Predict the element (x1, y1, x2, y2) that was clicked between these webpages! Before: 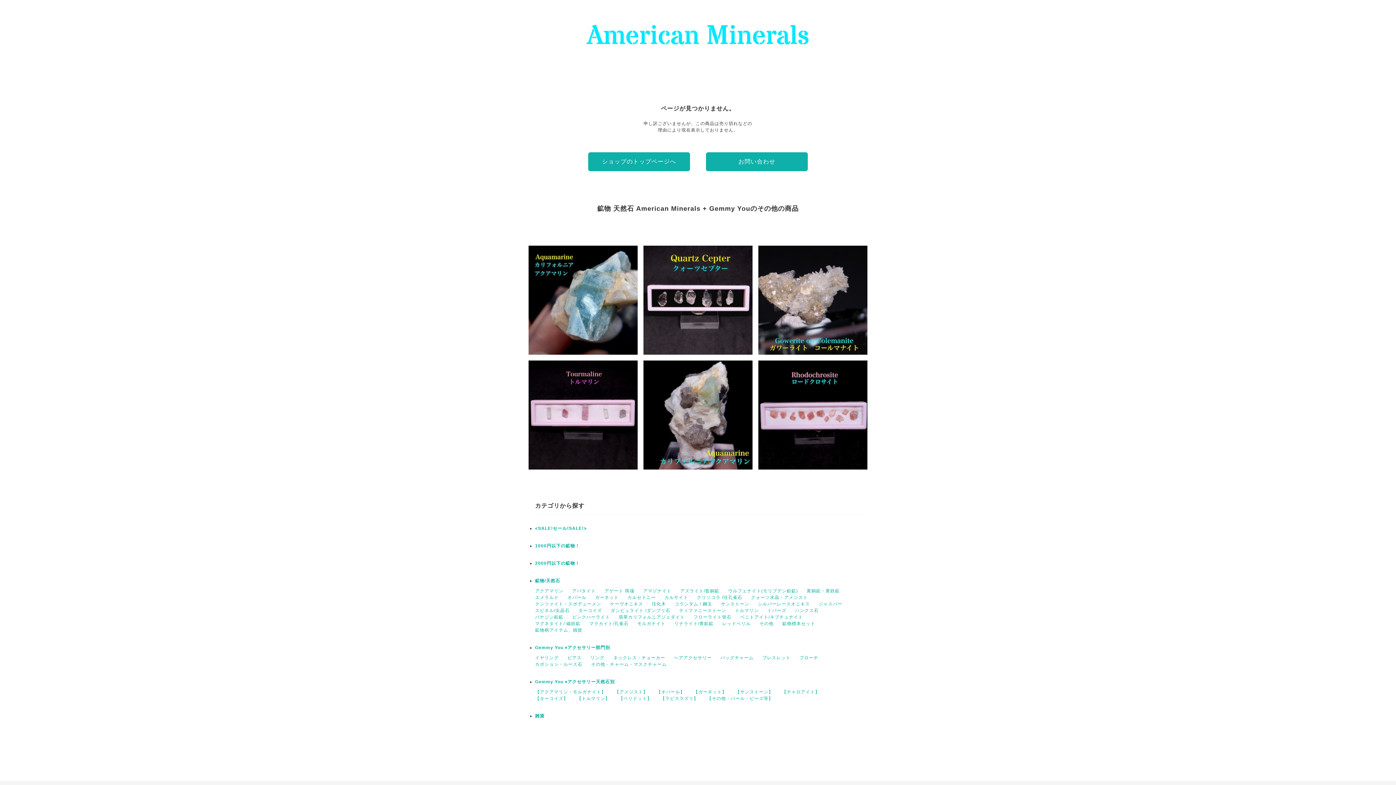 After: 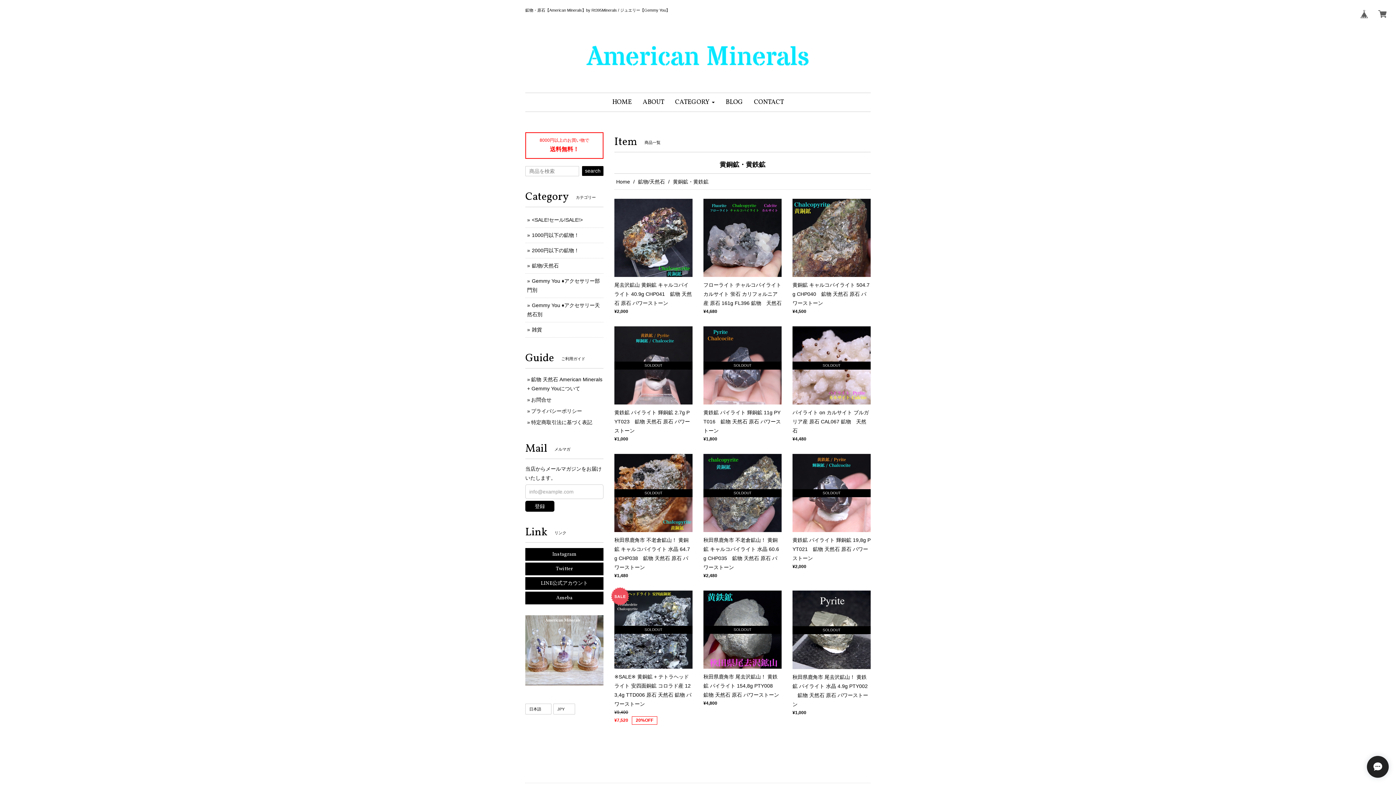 Action: label: 黄銅鉱・黄鉄鉱 bbox: (806, 588, 840, 593)